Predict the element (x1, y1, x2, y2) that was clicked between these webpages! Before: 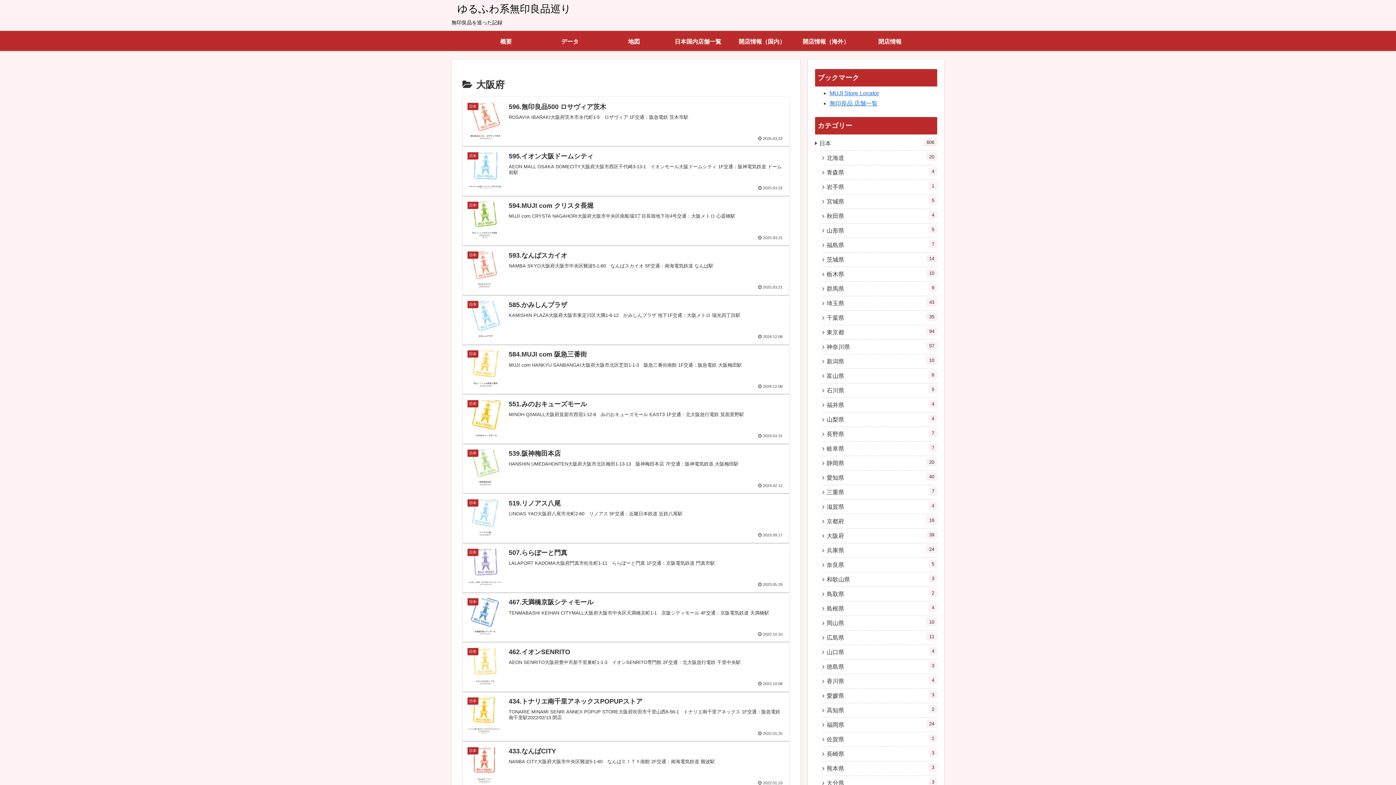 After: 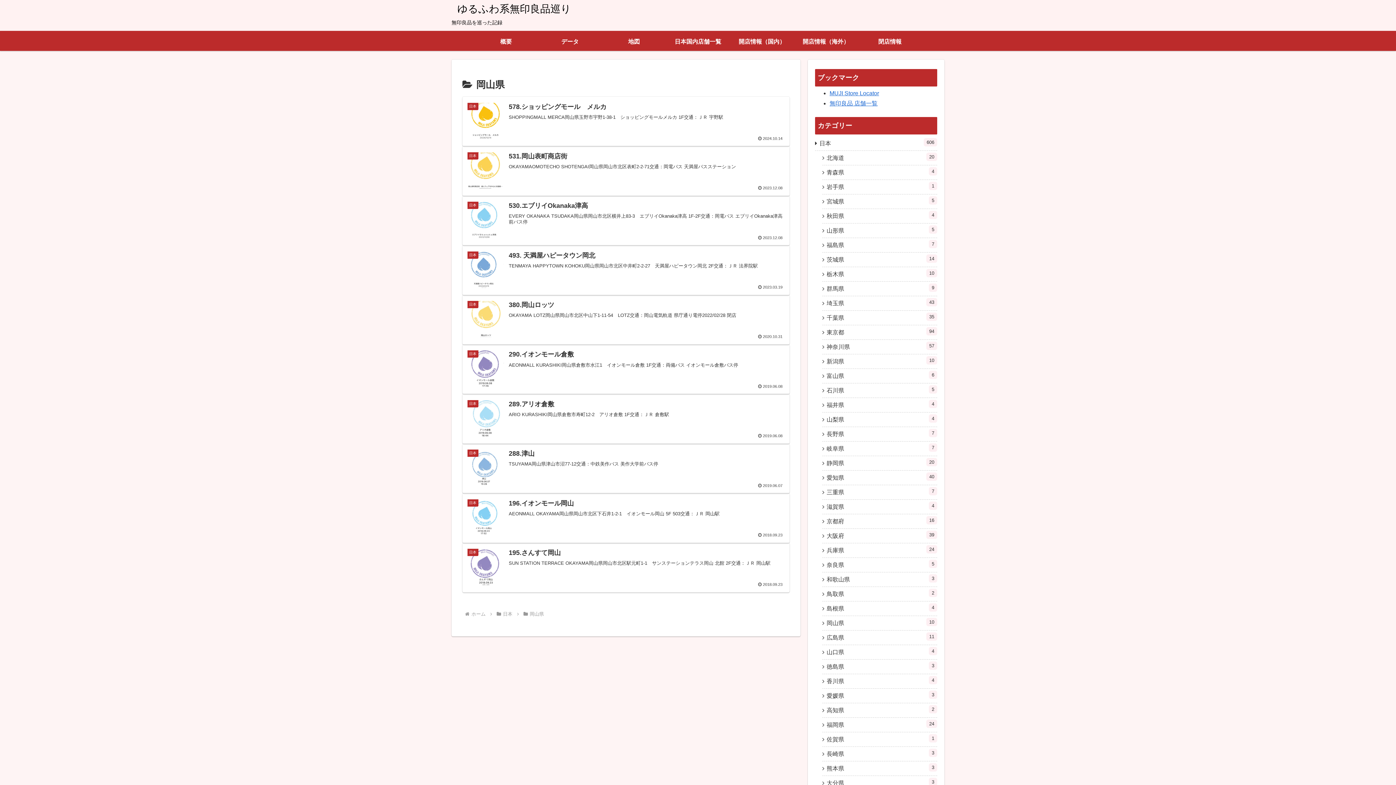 Action: bbox: (822, 616, 937, 630) label: 岡山県
10